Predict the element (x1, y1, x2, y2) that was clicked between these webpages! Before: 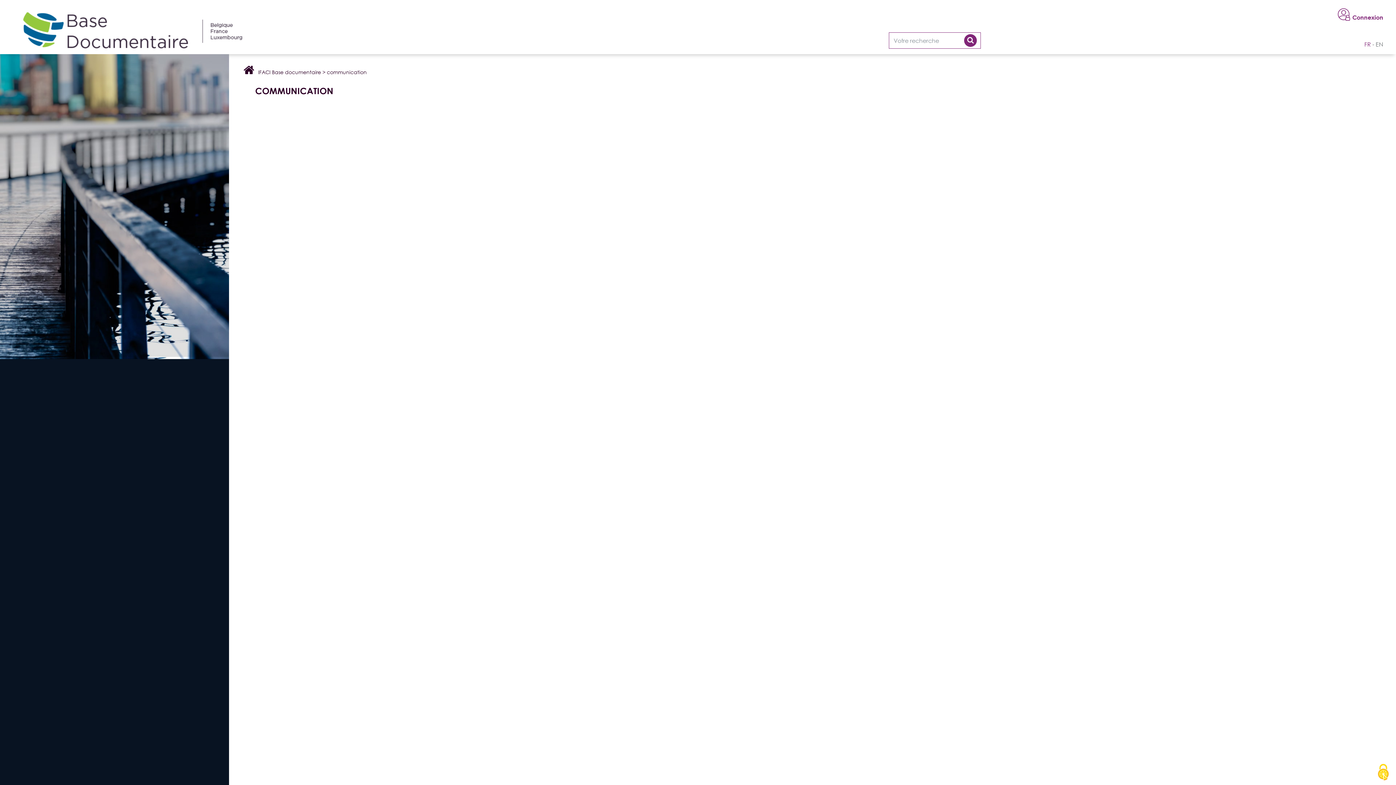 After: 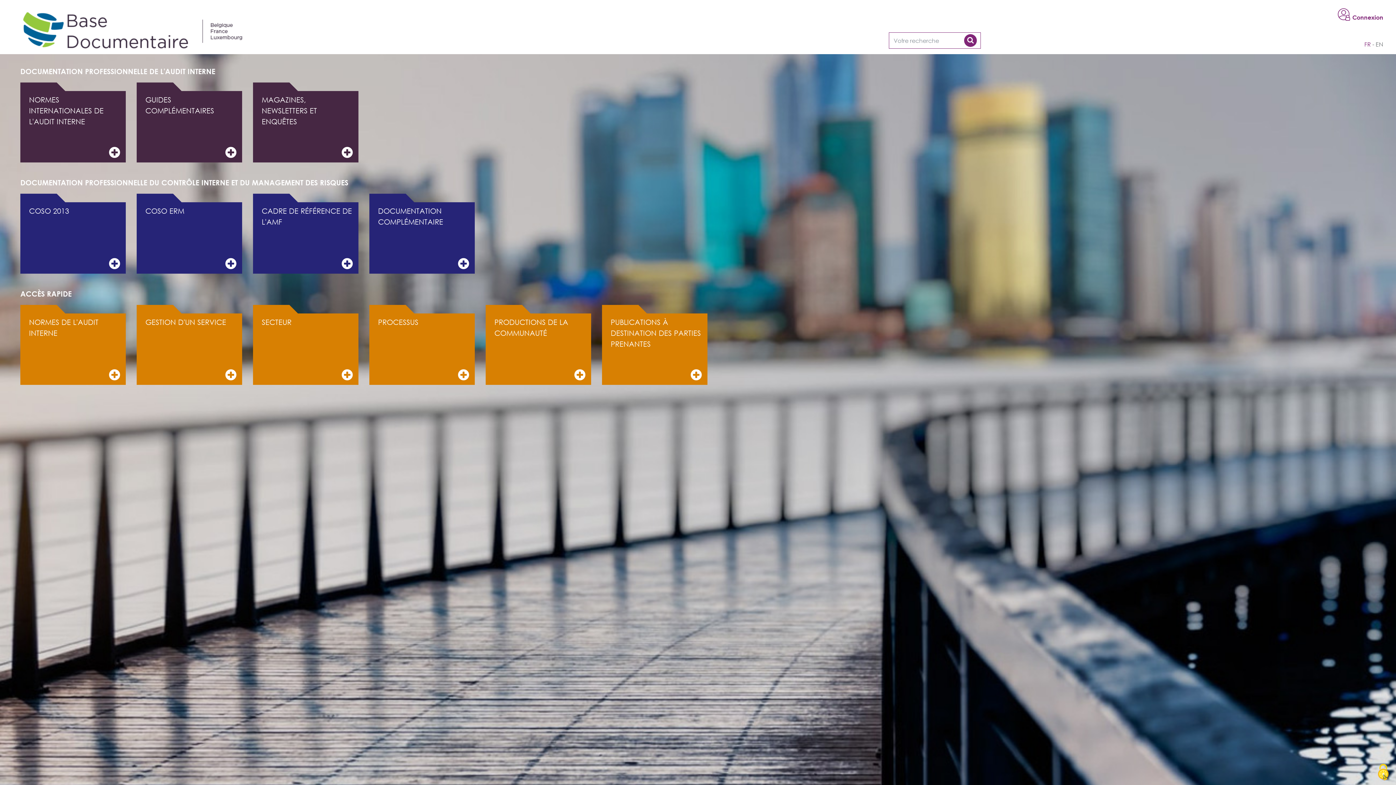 Action: bbox: (18, 23, 246, 31)